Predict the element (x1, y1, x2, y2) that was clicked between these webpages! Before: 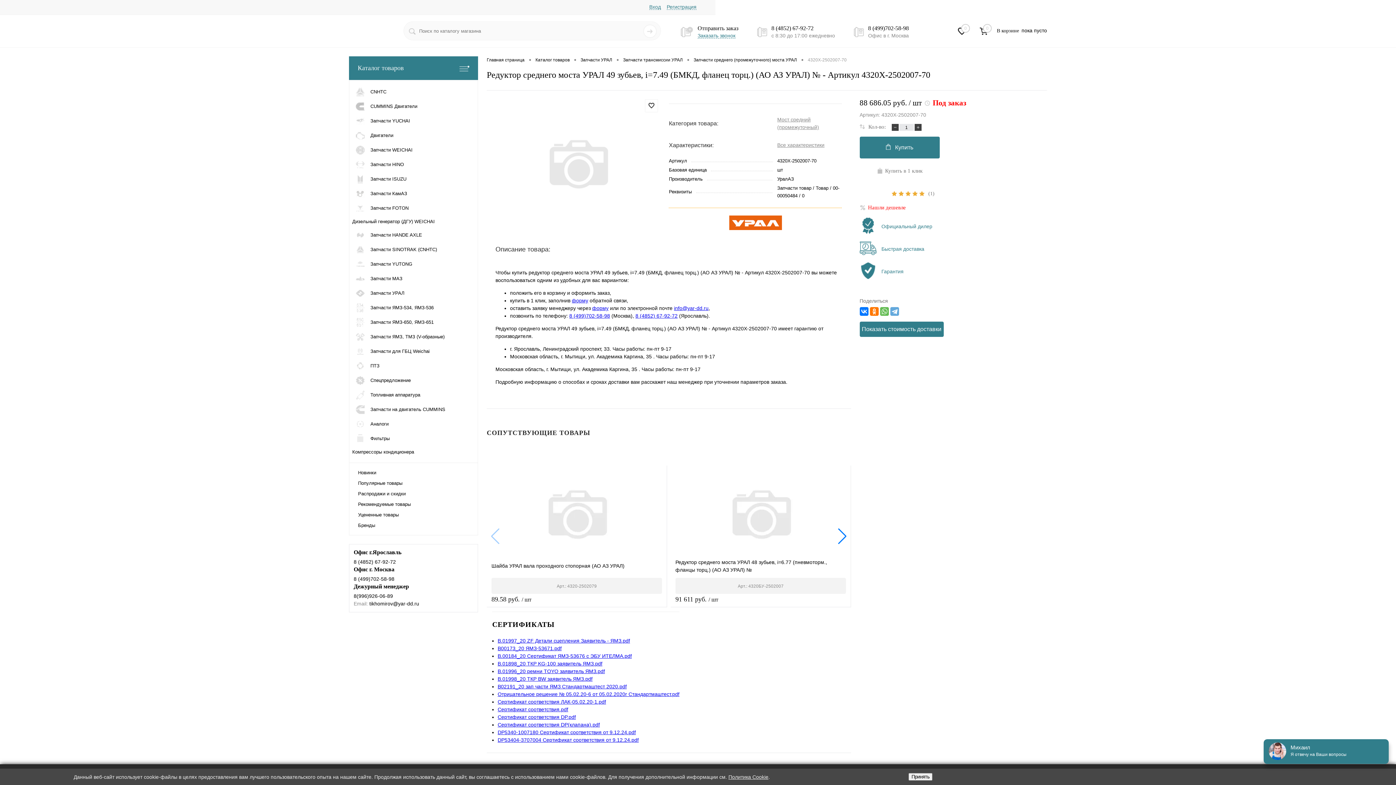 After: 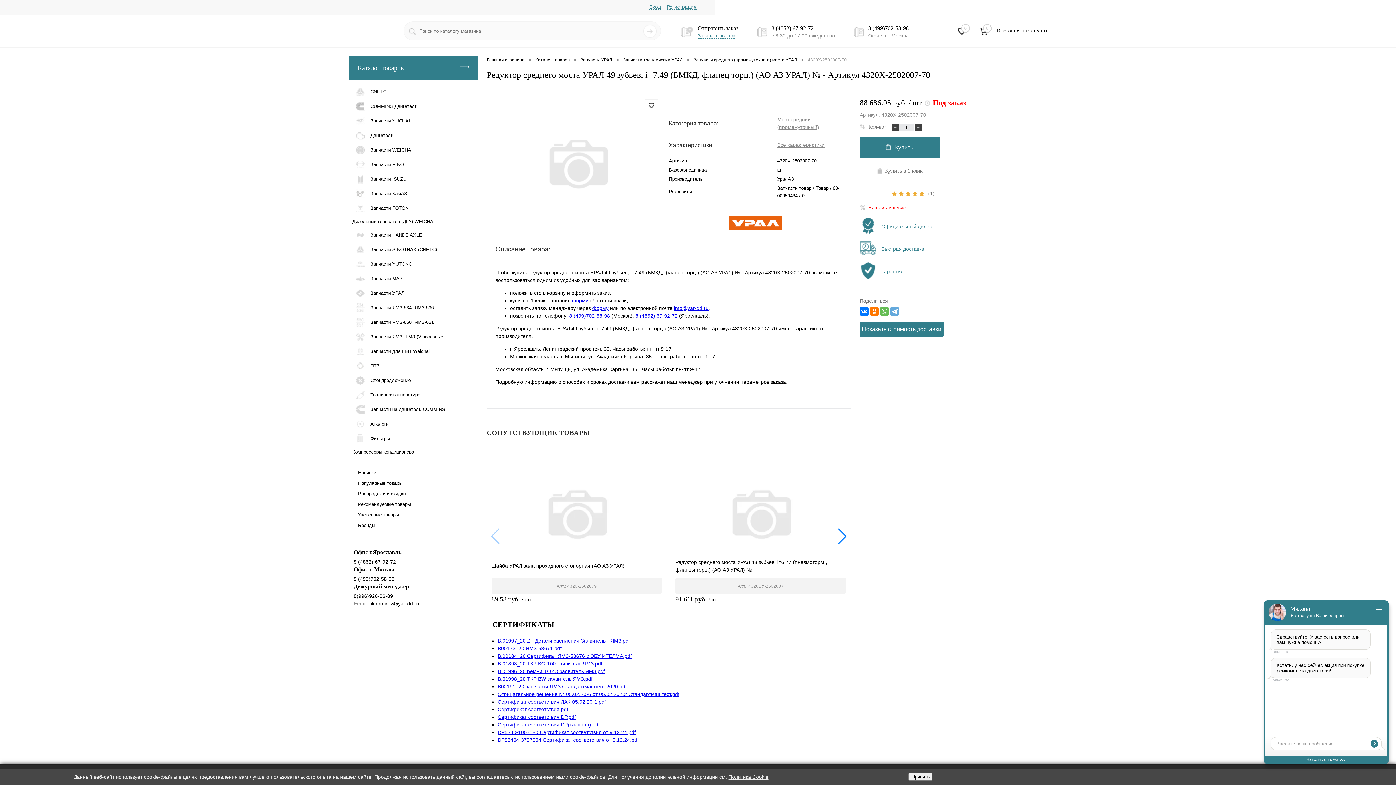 Action: bbox: (572, 297, 588, 303) label: форму